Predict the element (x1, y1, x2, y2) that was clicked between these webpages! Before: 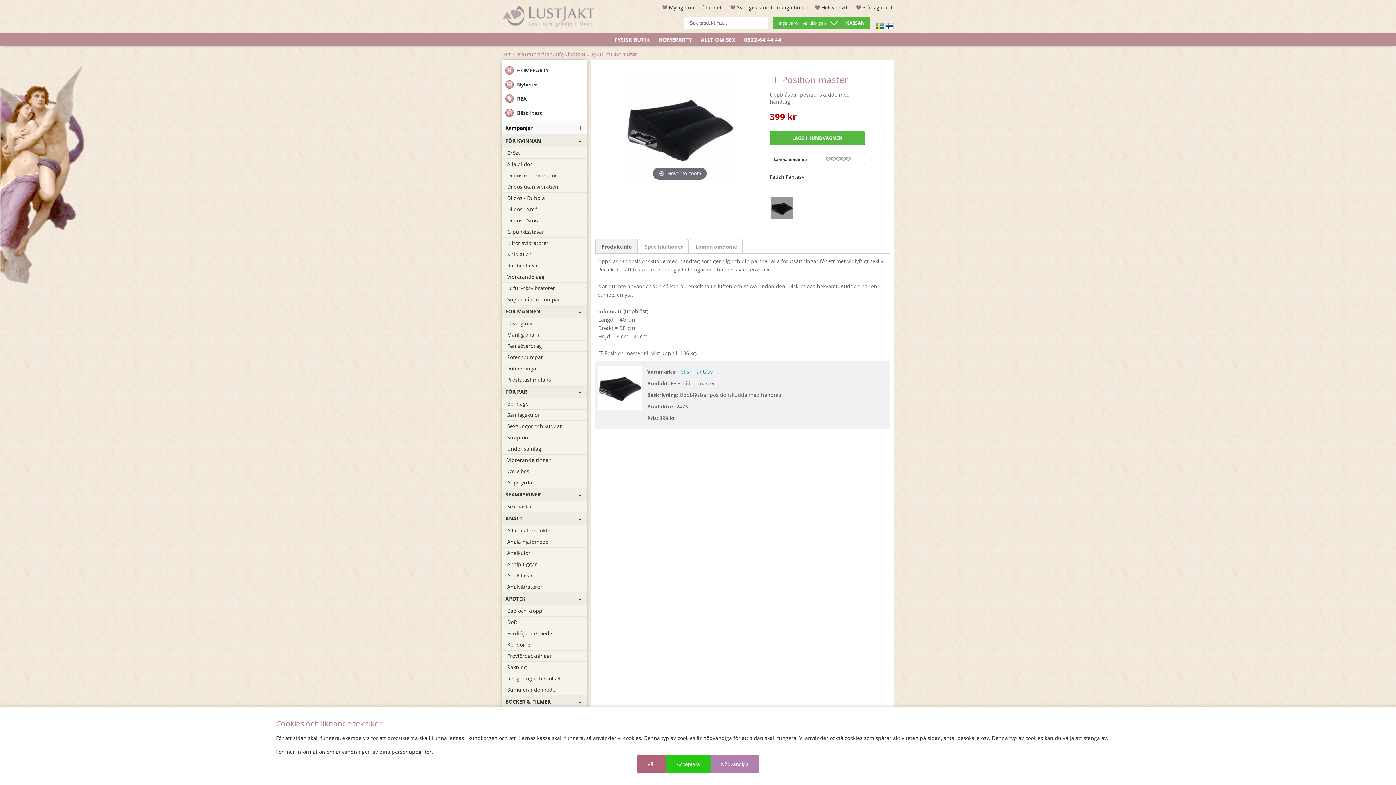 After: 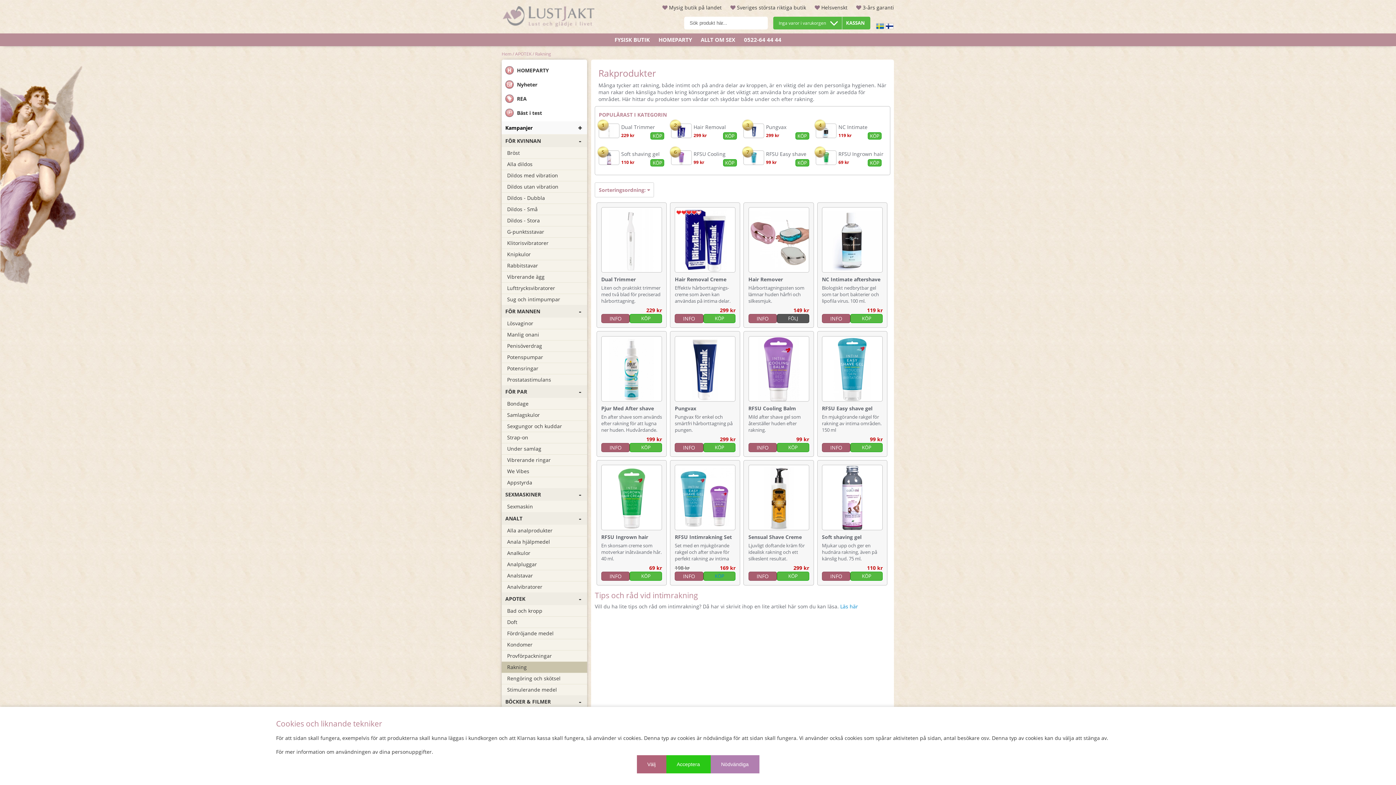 Action: bbox: (501, 662, 587, 673) label: Rakning